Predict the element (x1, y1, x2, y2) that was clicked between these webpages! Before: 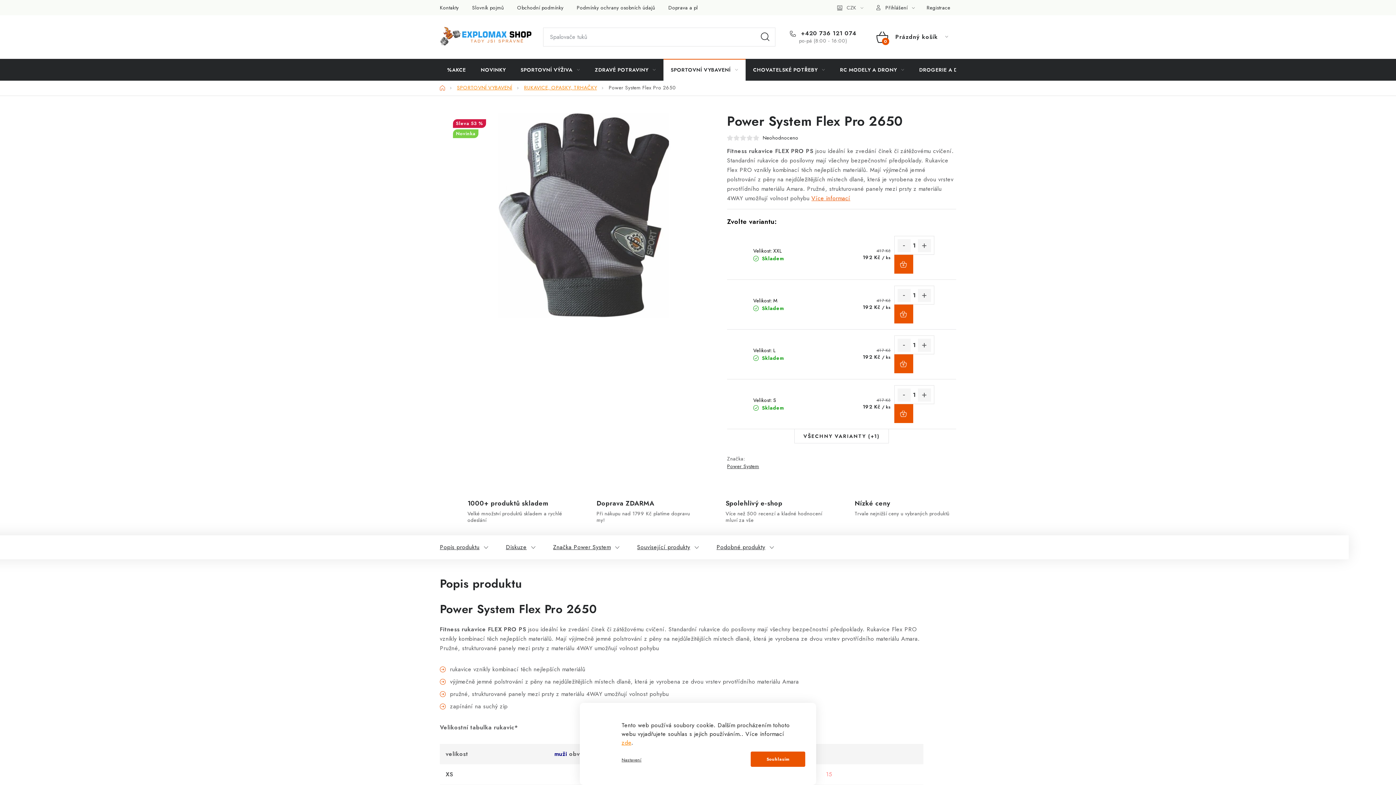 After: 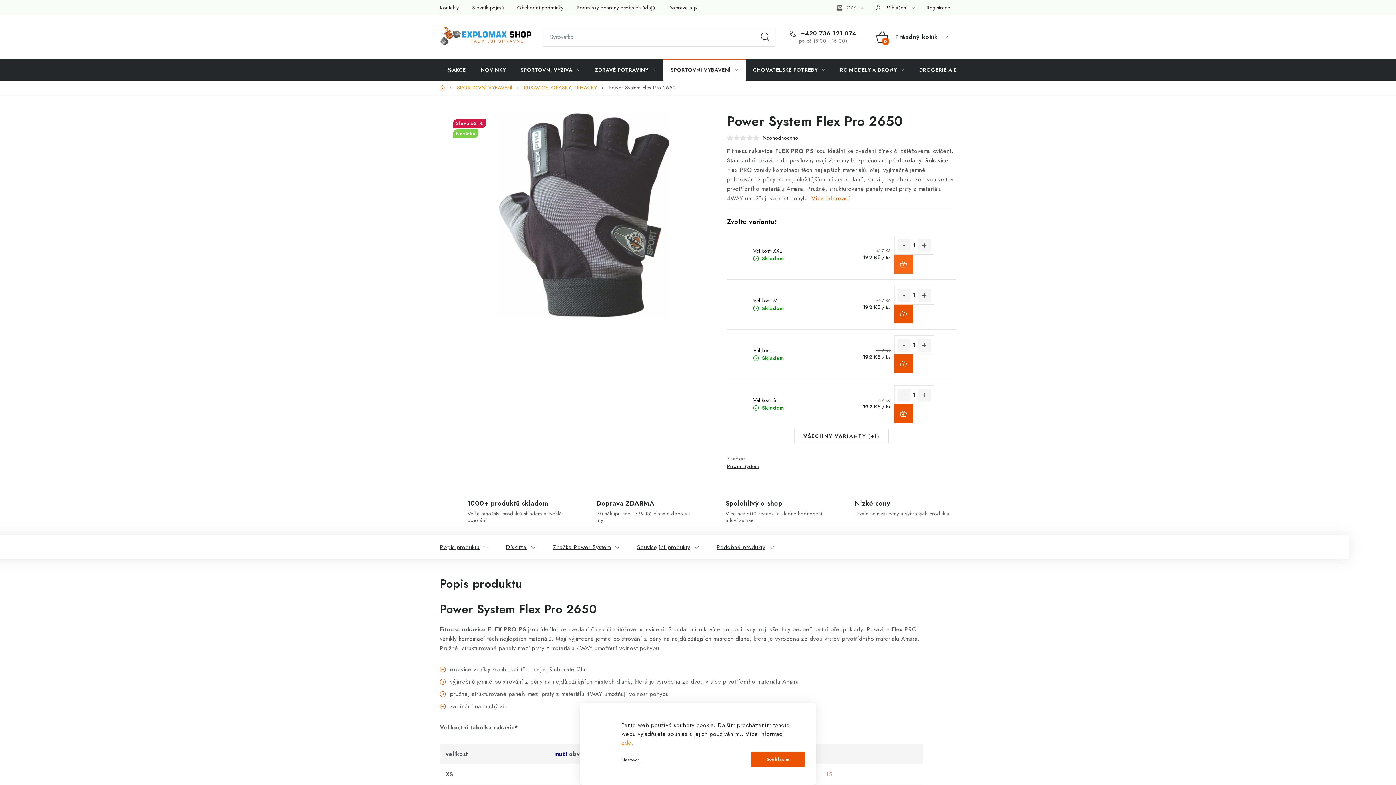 Action: label: DO KOŠÍKU bbox: (894, 254, 913, 273)